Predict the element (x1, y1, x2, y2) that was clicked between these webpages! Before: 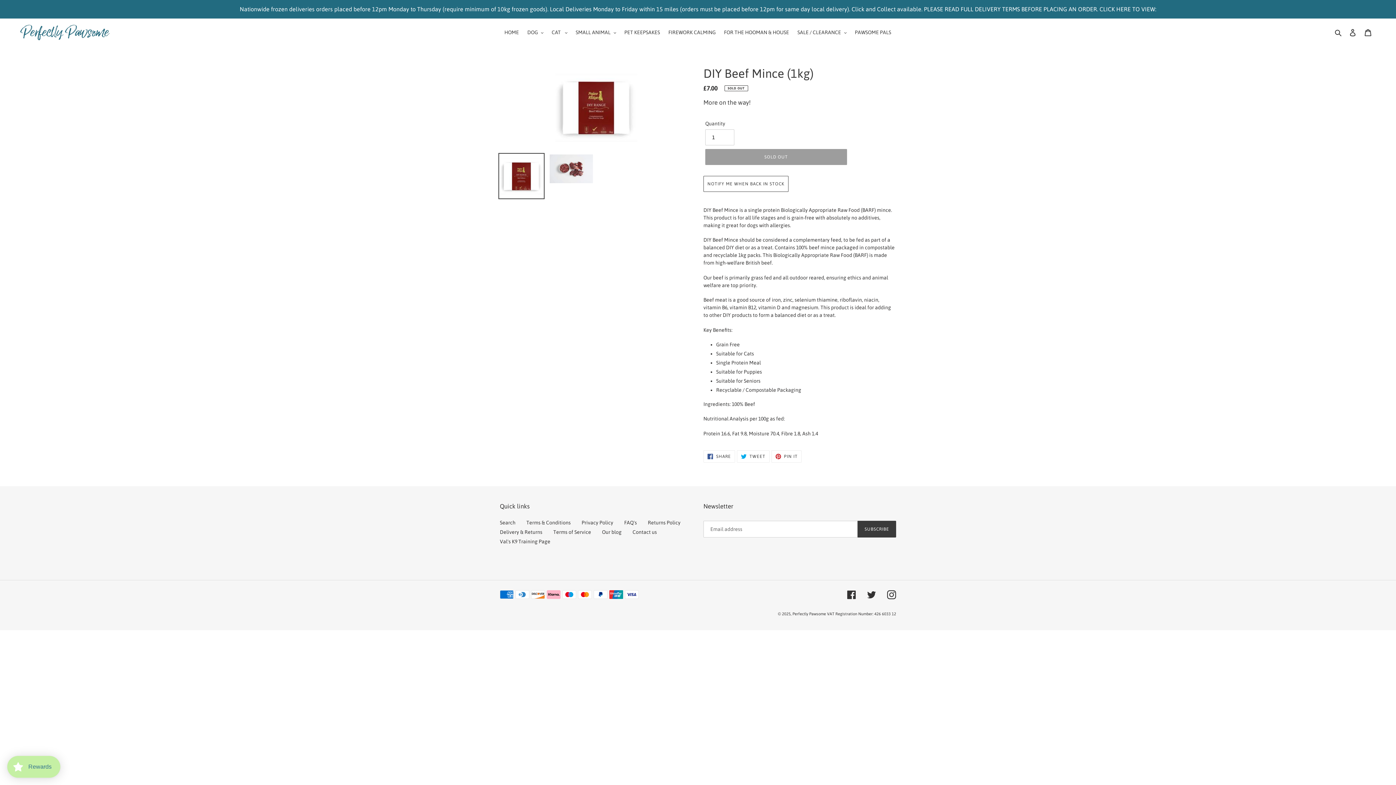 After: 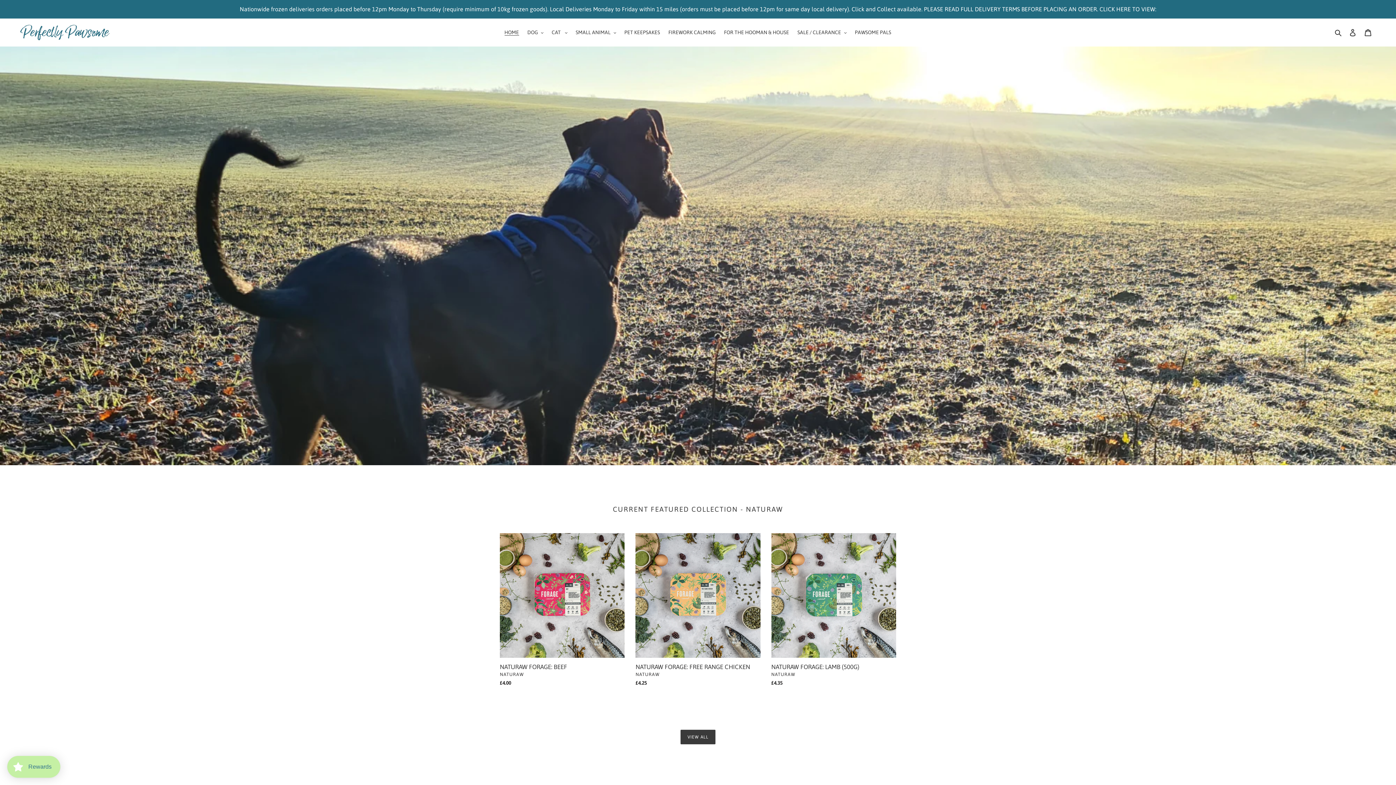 Action: bbox: (792, 611, 827, 616) label: Perfectly Pawsome 